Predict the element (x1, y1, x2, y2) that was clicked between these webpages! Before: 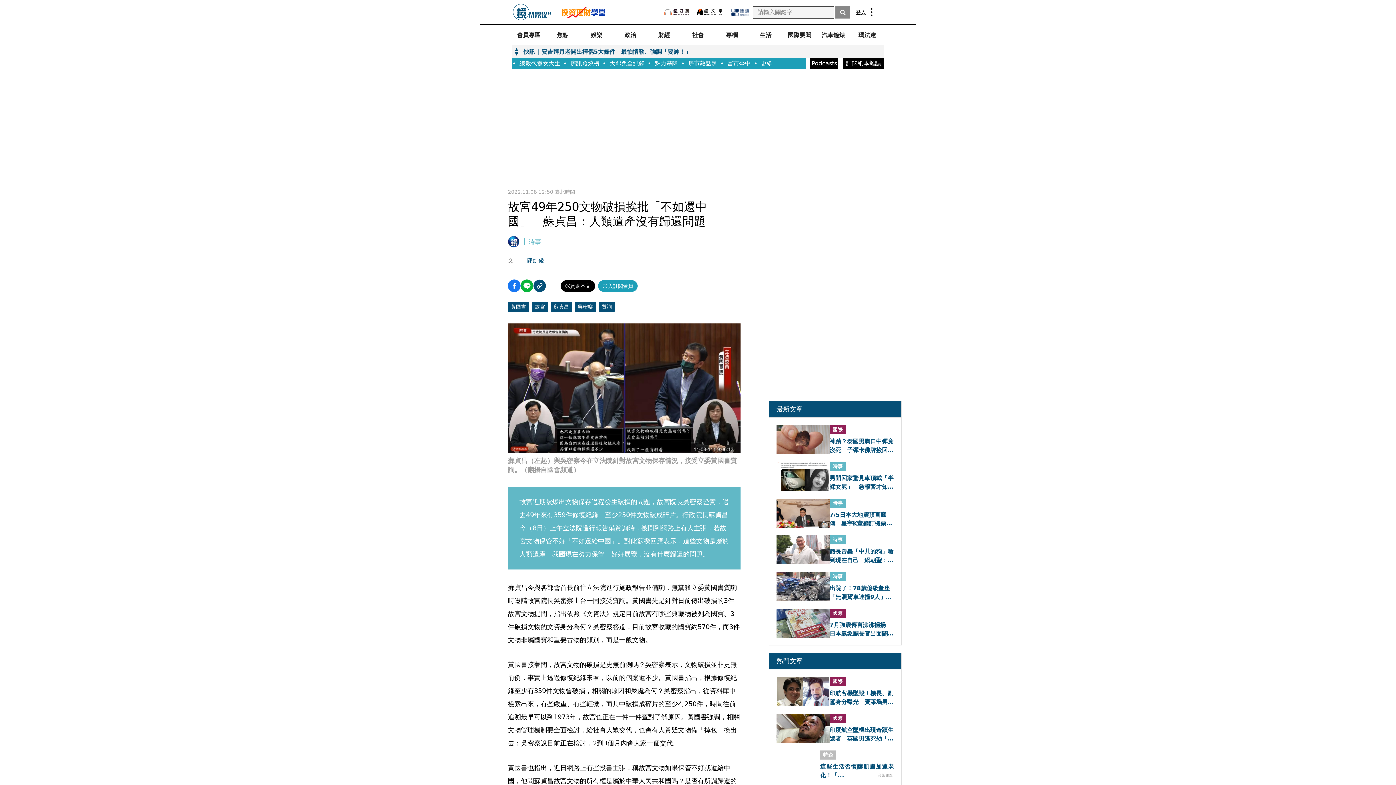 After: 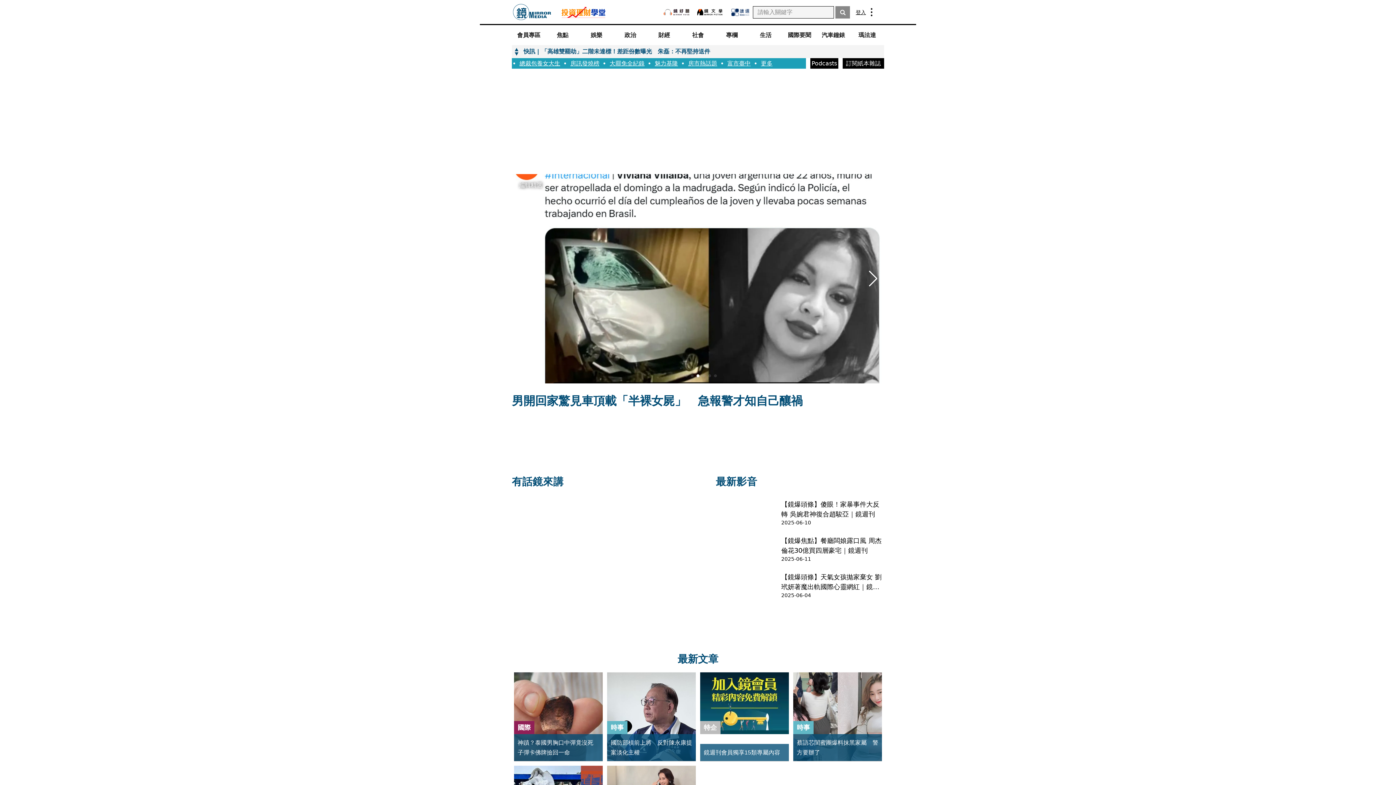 Action: label: go-to-index-page bbox: (512, 4, 551, 20)